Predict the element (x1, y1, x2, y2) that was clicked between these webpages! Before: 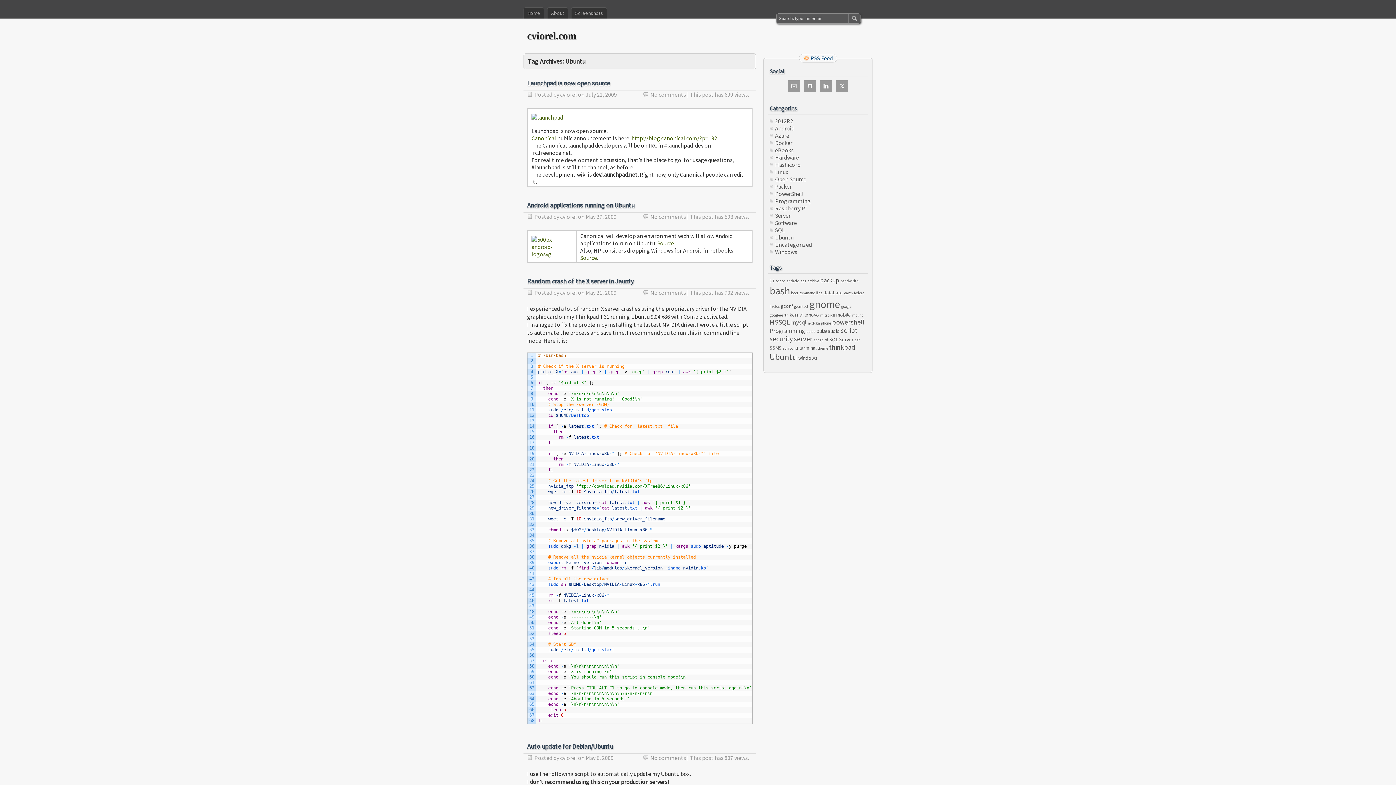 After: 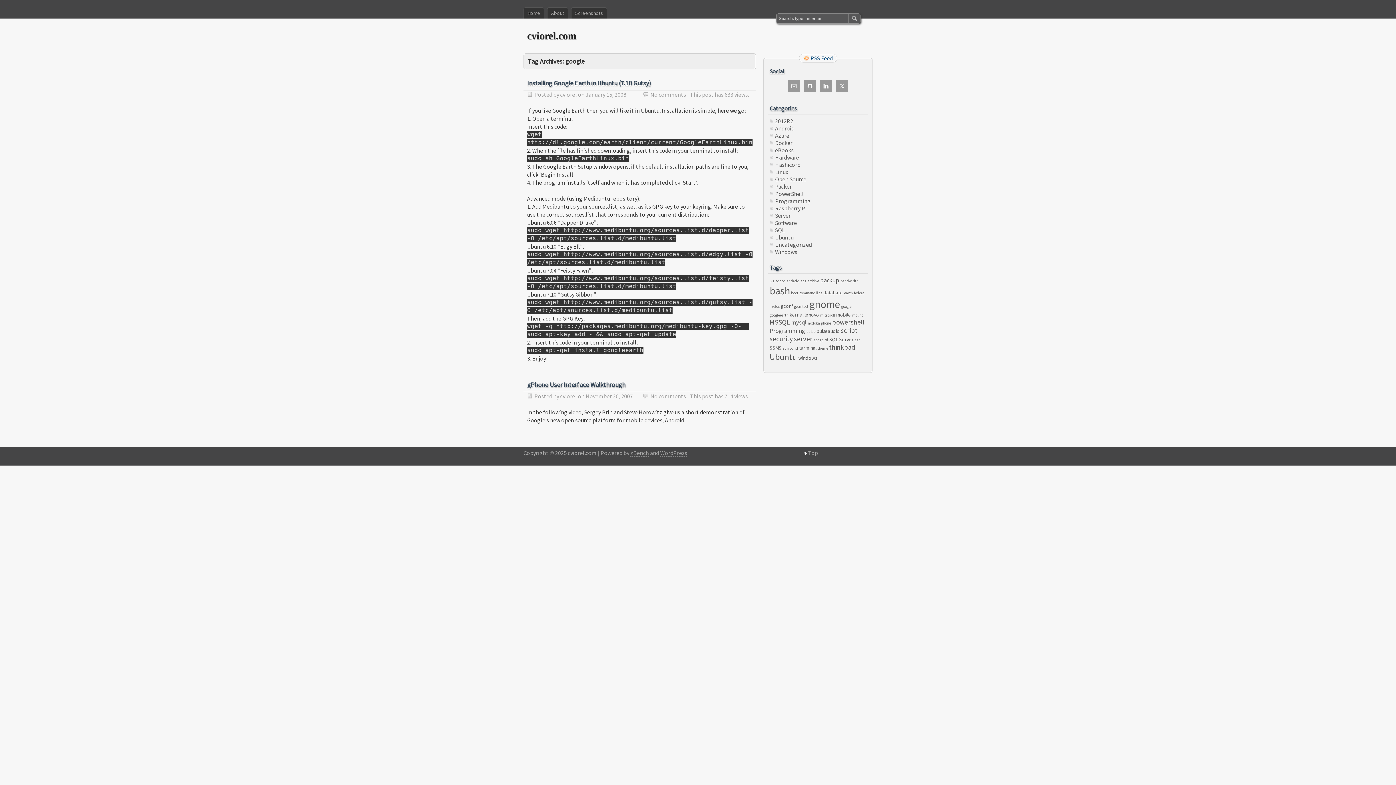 Action: bbox: (841, 304, 851, 309) label: google (2 items)